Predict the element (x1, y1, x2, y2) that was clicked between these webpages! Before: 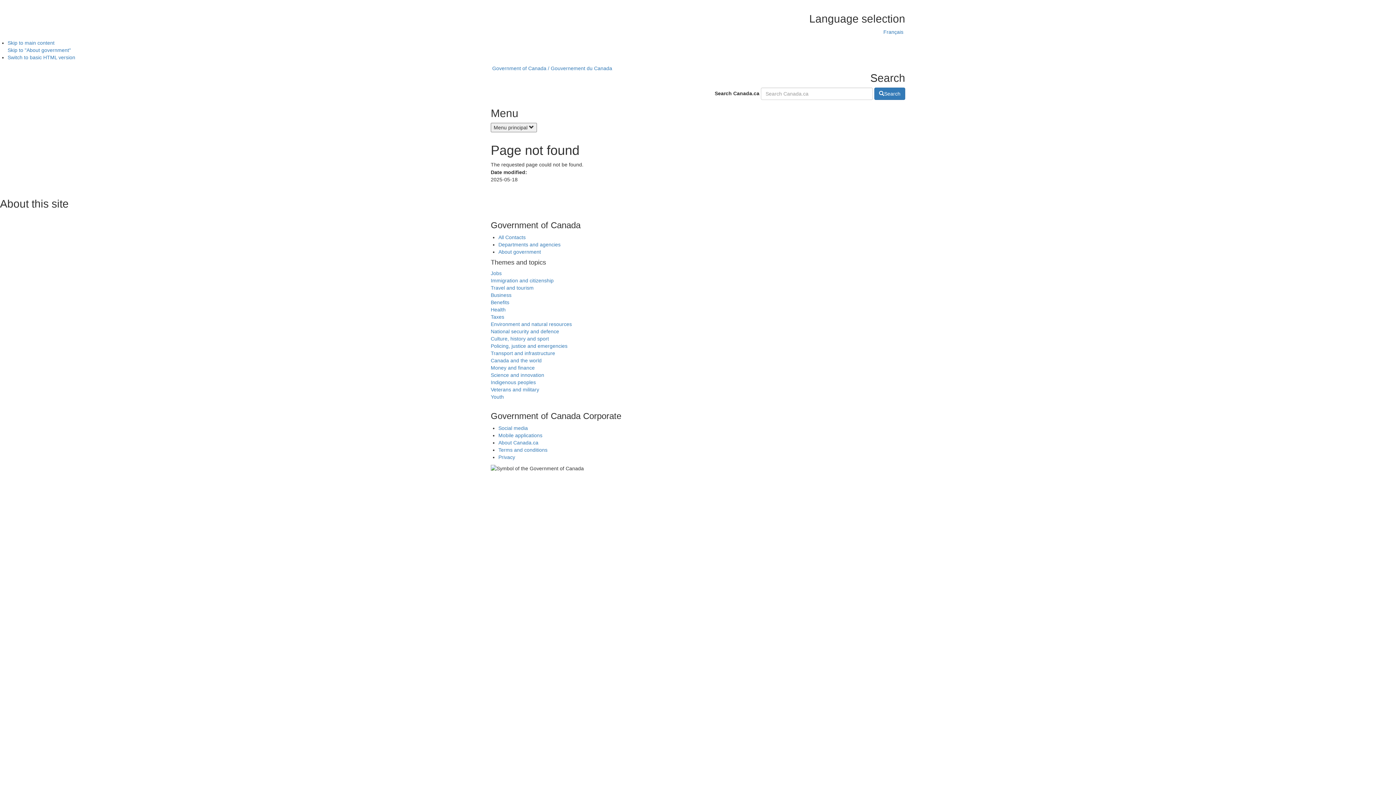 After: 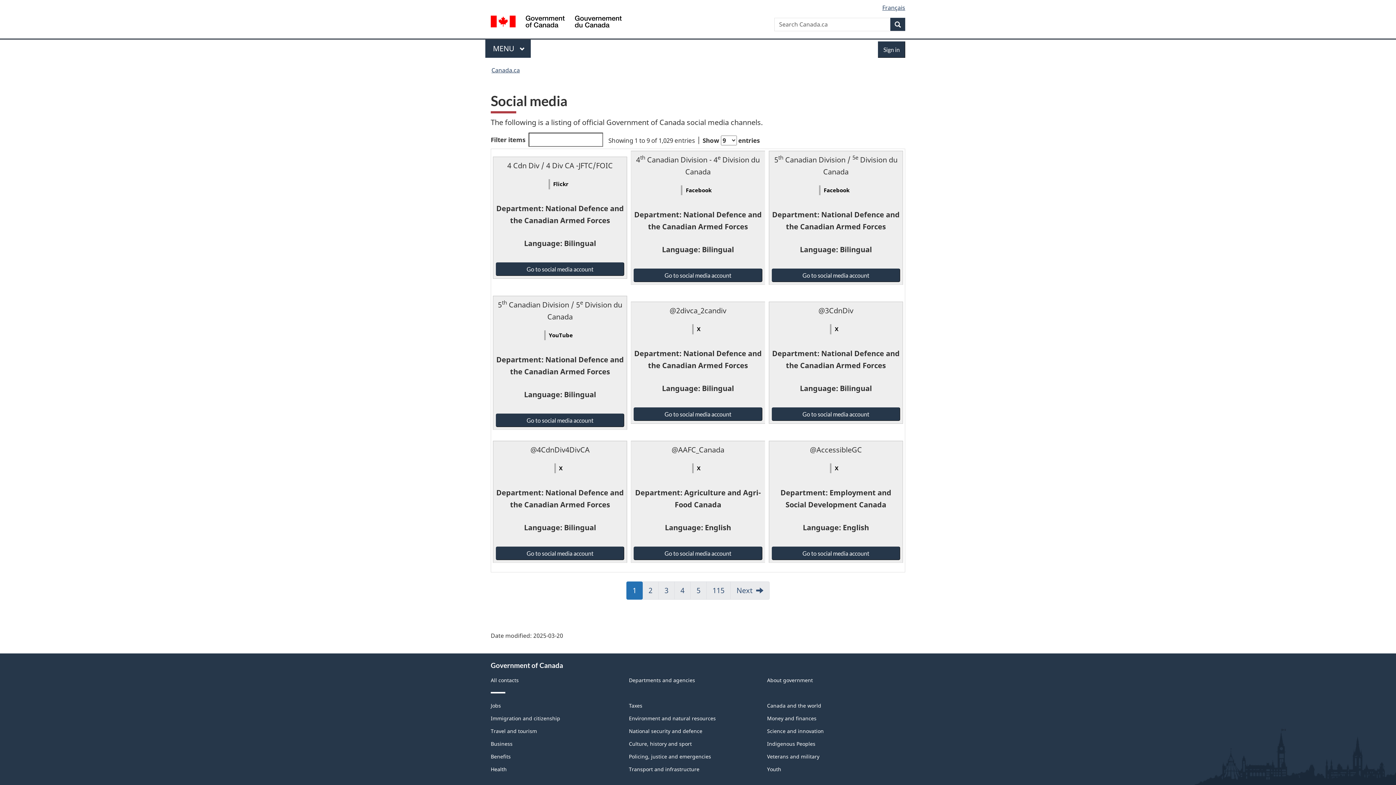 Action: label: Social media bbox: (498, 425, 528, 431)